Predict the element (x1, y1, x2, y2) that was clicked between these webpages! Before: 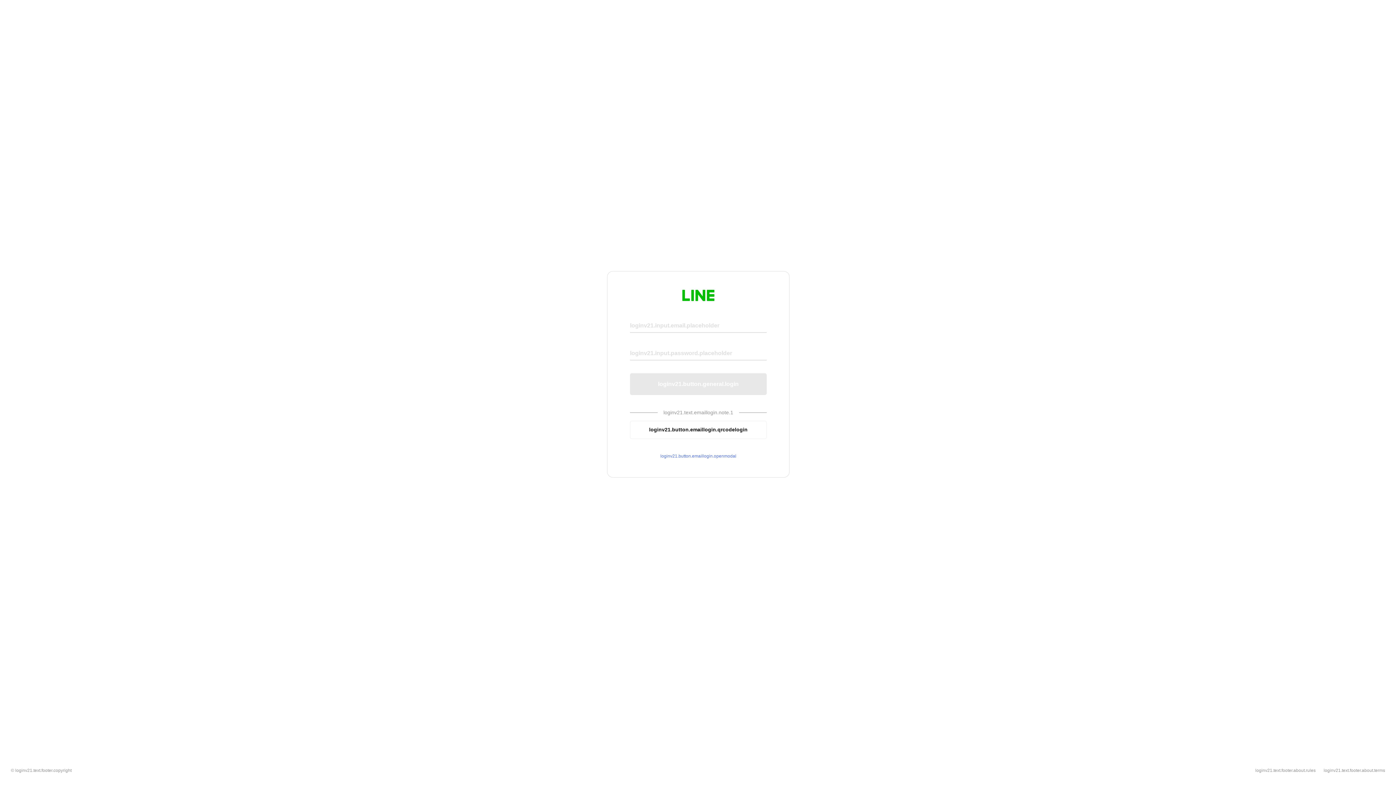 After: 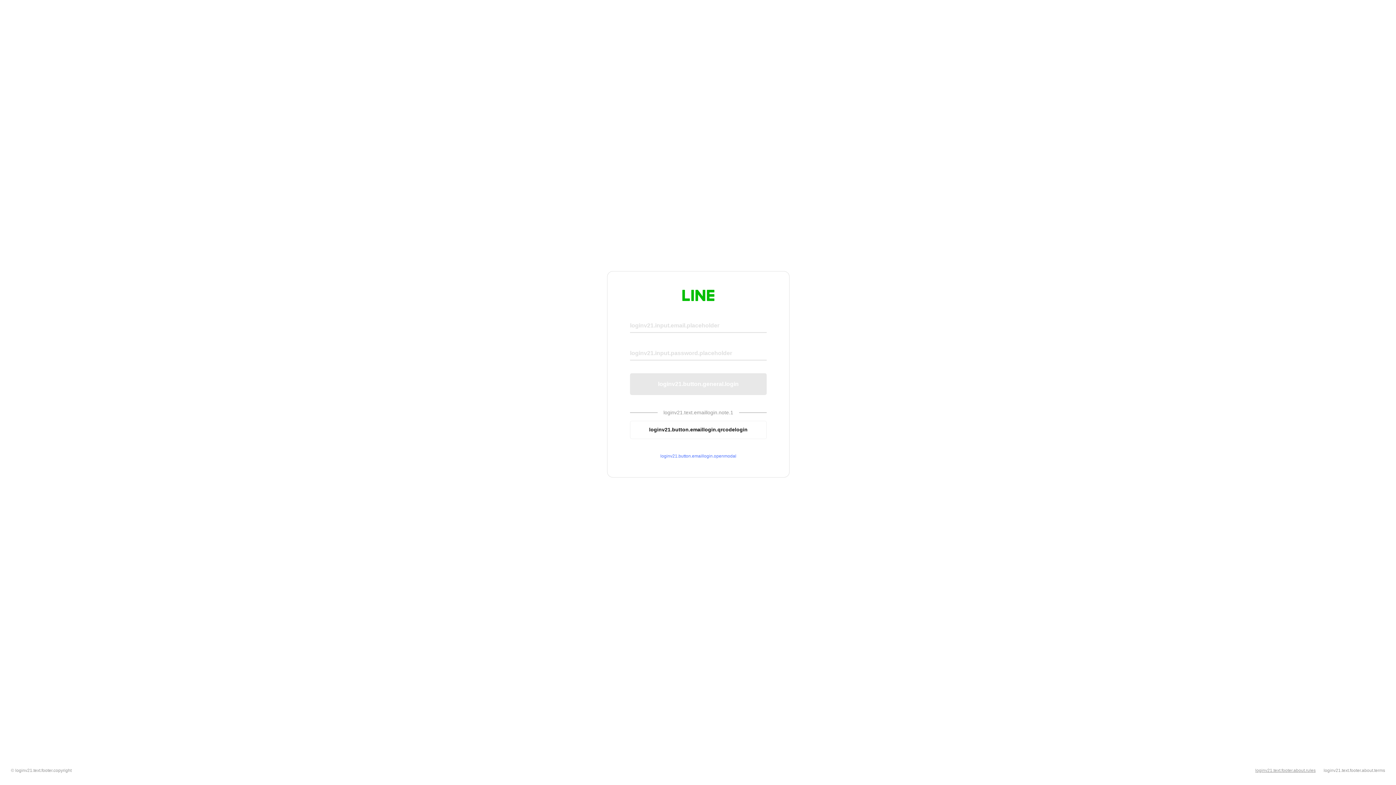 Action: label: loginv21.text.footer.about.rules bbox: (1255, 768, 1316, 773)